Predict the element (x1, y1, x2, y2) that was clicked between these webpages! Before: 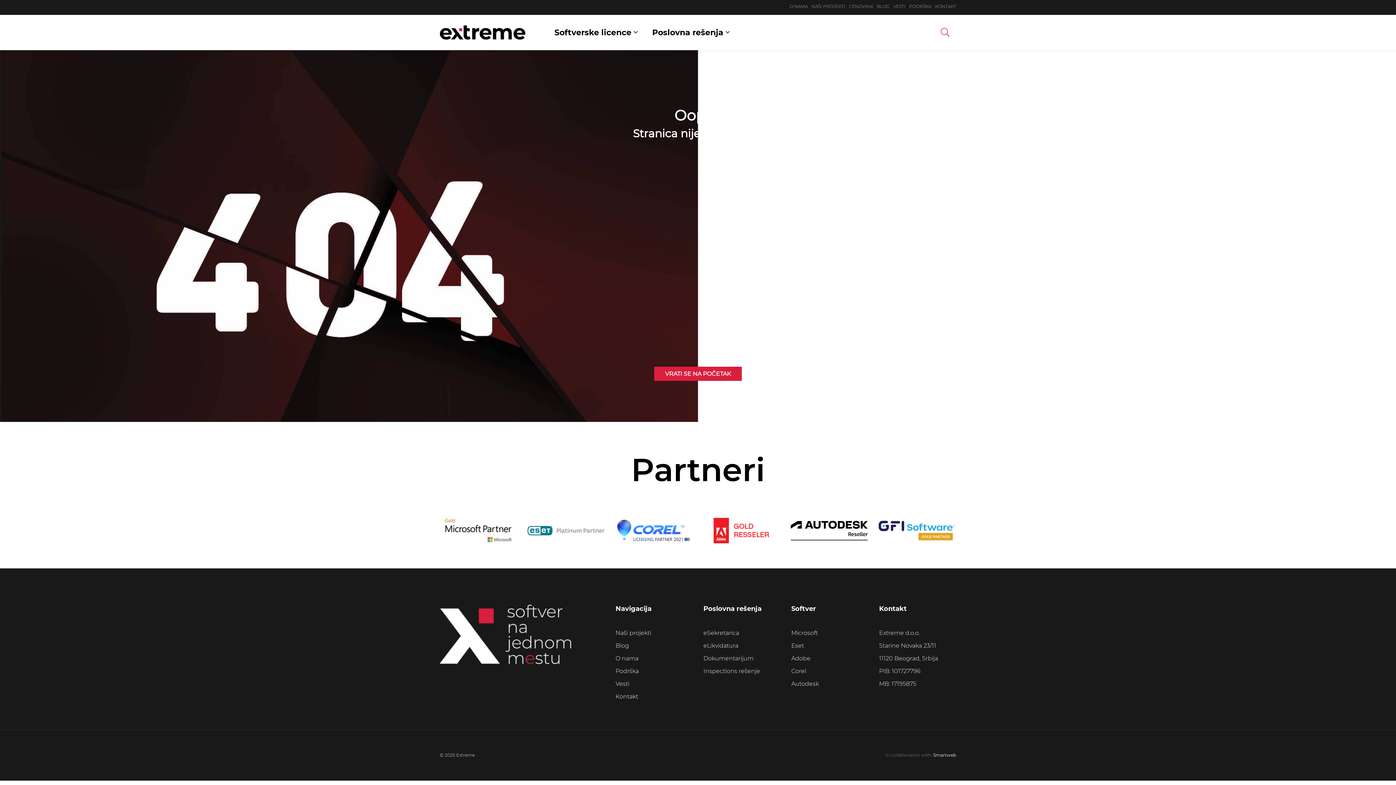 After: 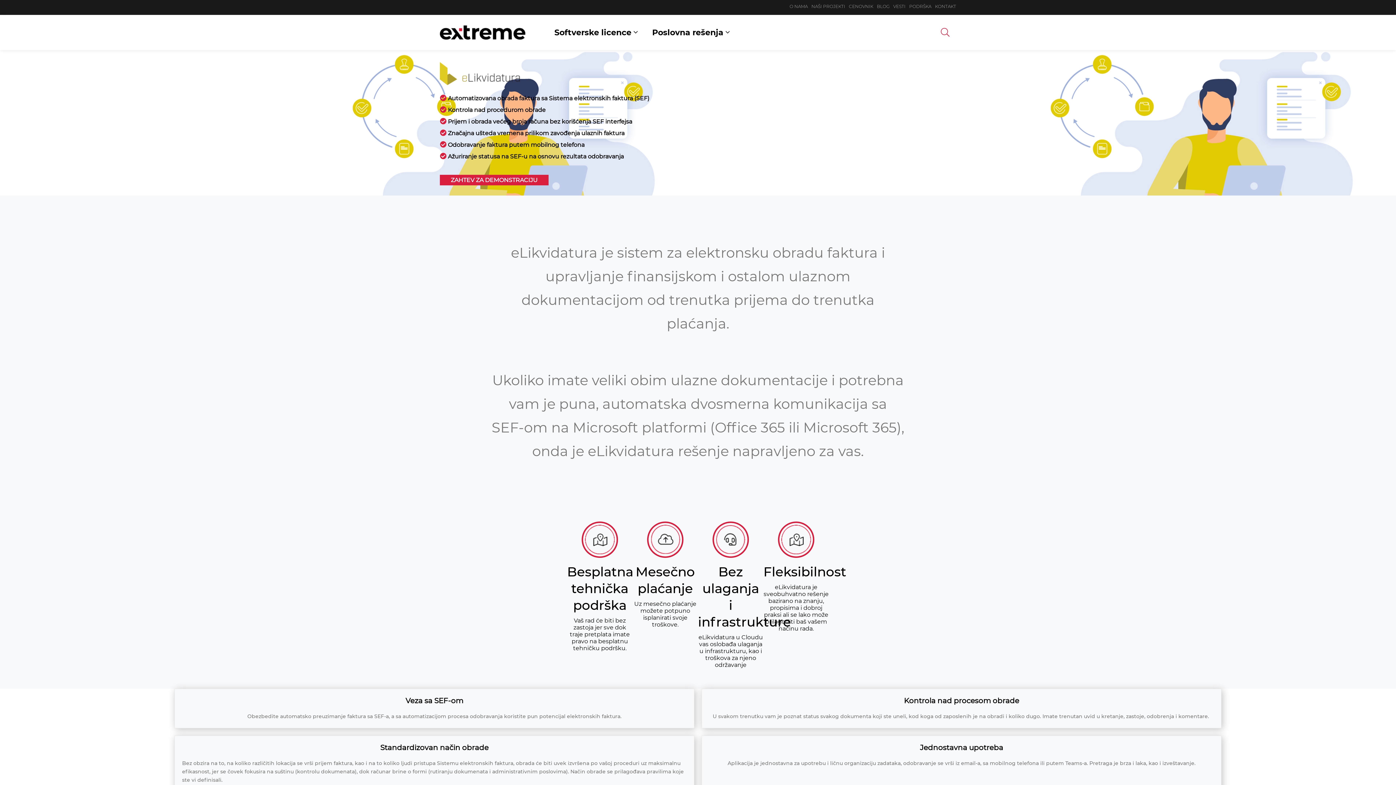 Action: bbox: (703, 642, 738, 649) label: eLikvidatura